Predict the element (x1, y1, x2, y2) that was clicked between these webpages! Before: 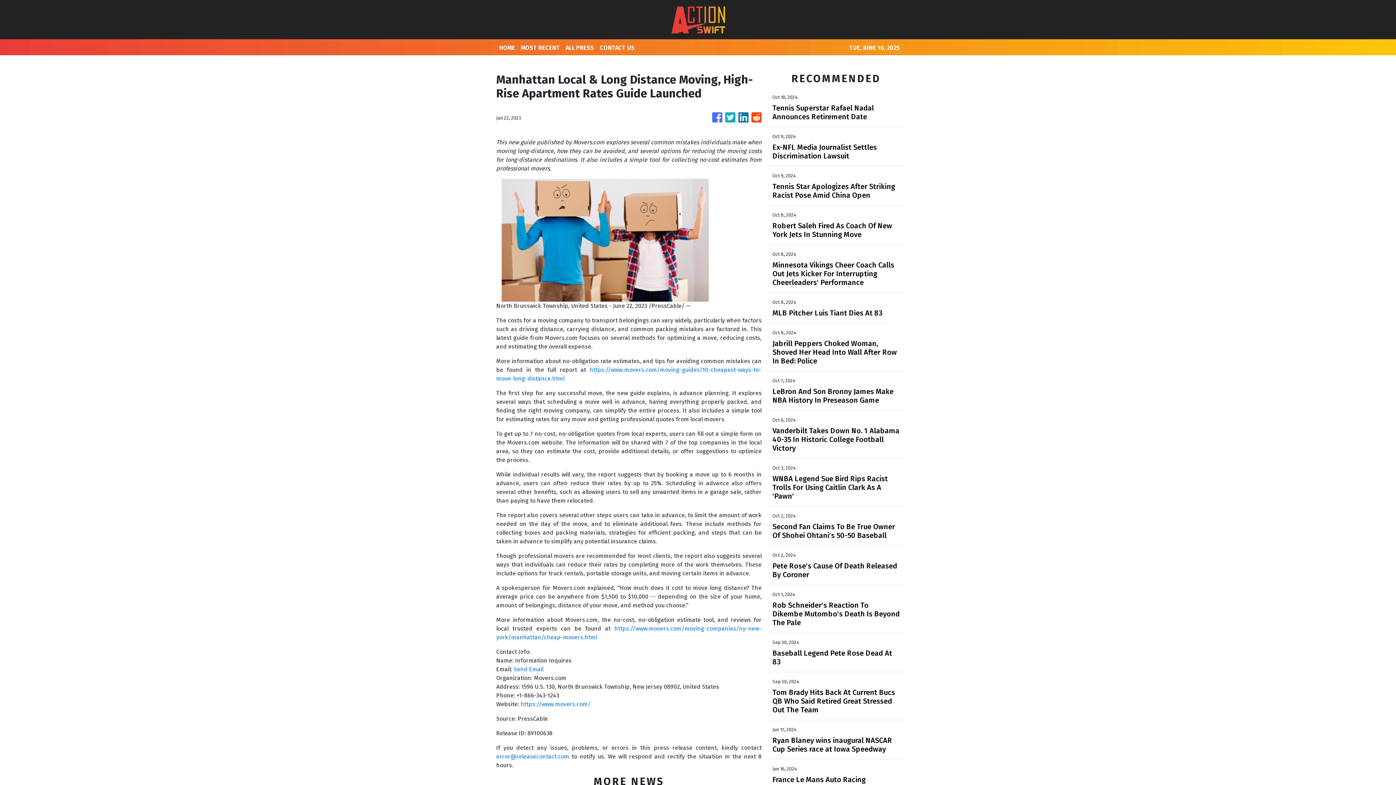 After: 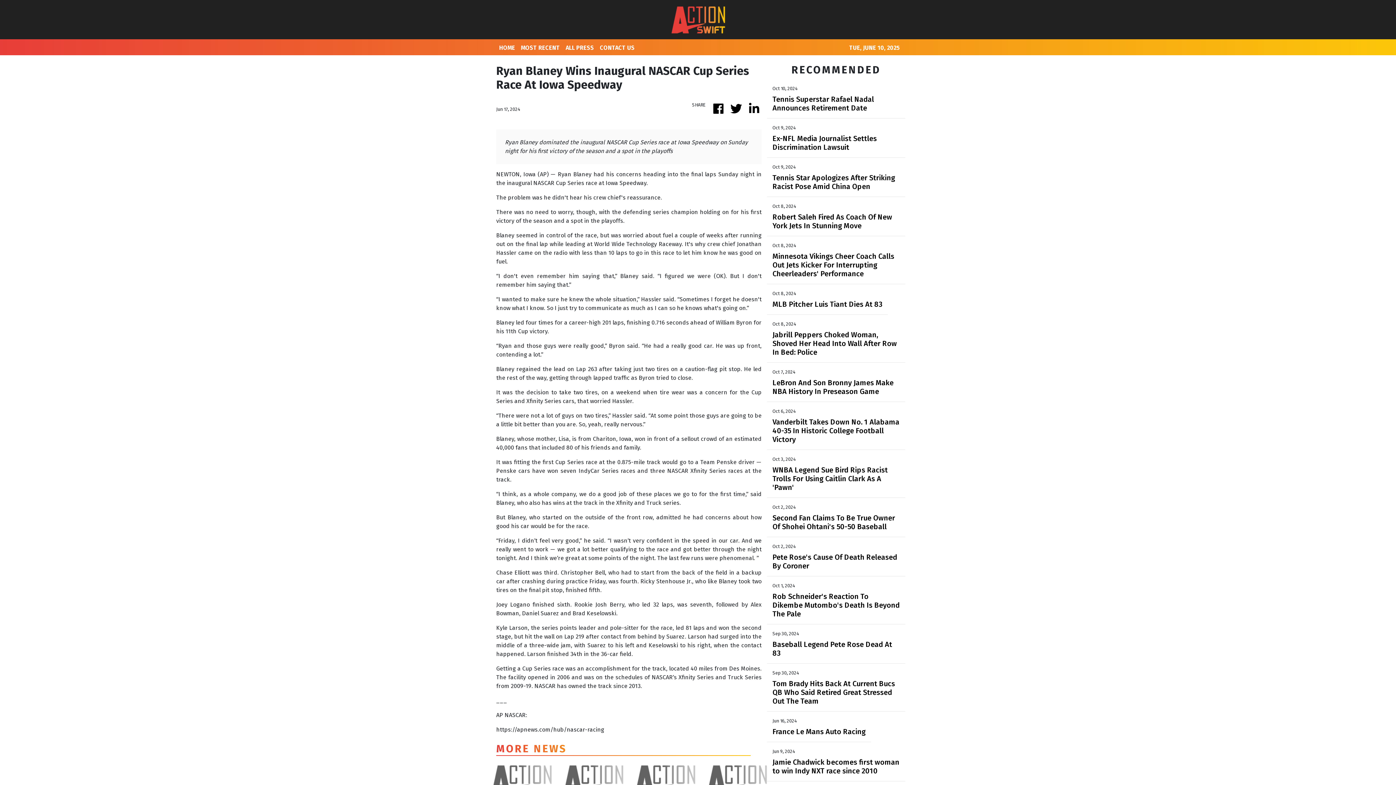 Action: label: Ryan Blaney wins inaugural NASCAR Cup Series race at Iowa Speedway bbox: (772, 736, 900, 753)